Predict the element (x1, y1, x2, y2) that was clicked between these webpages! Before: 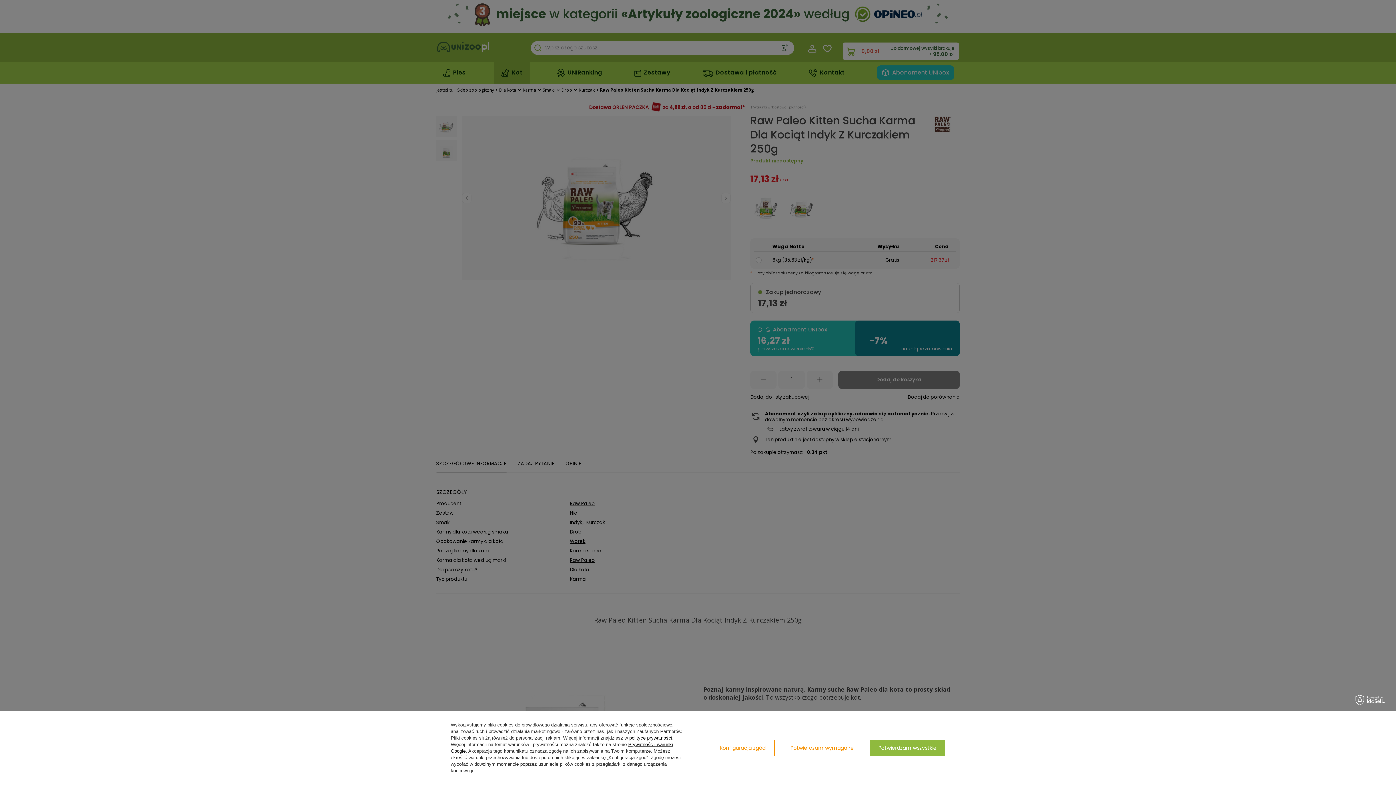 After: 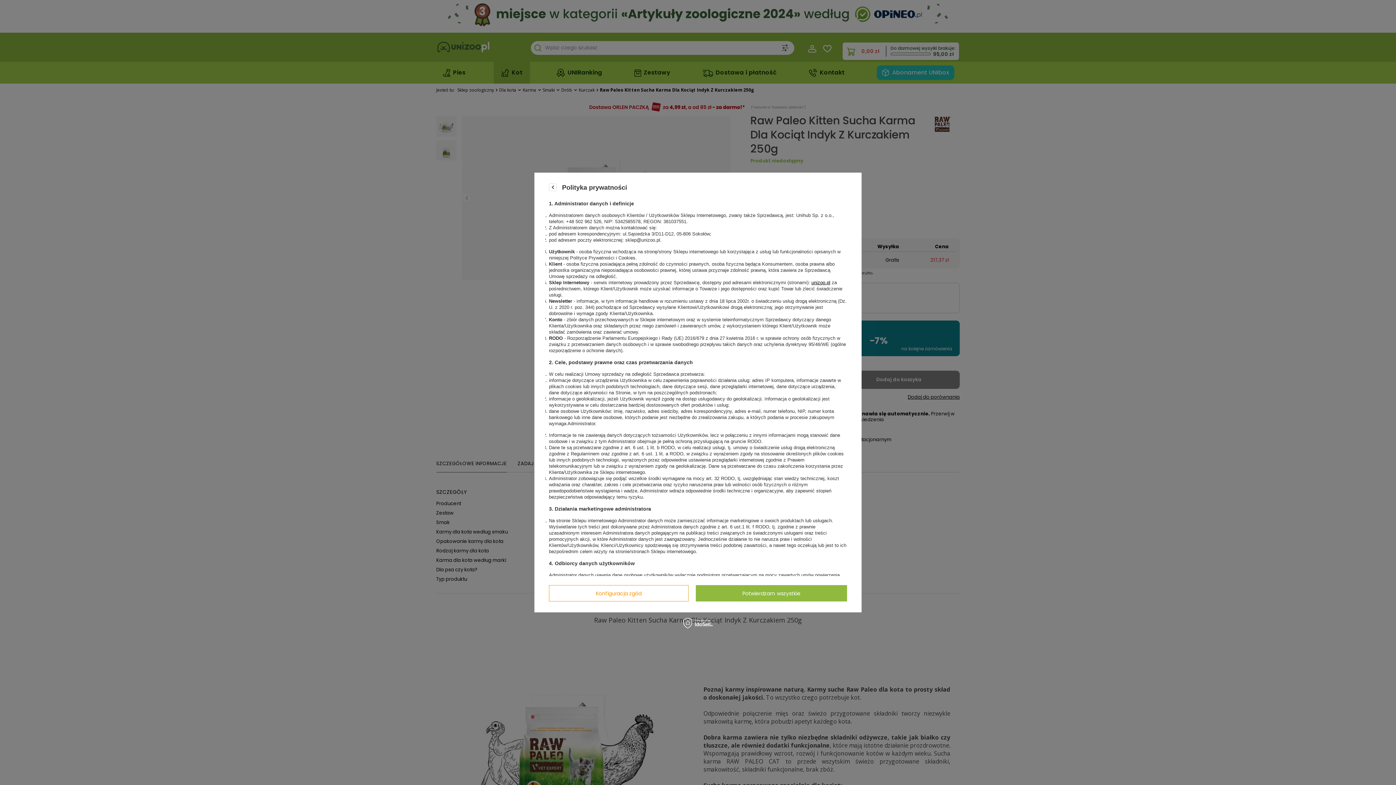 Action: bbox: (629, 735, 672, 741) label: polityce prywatności